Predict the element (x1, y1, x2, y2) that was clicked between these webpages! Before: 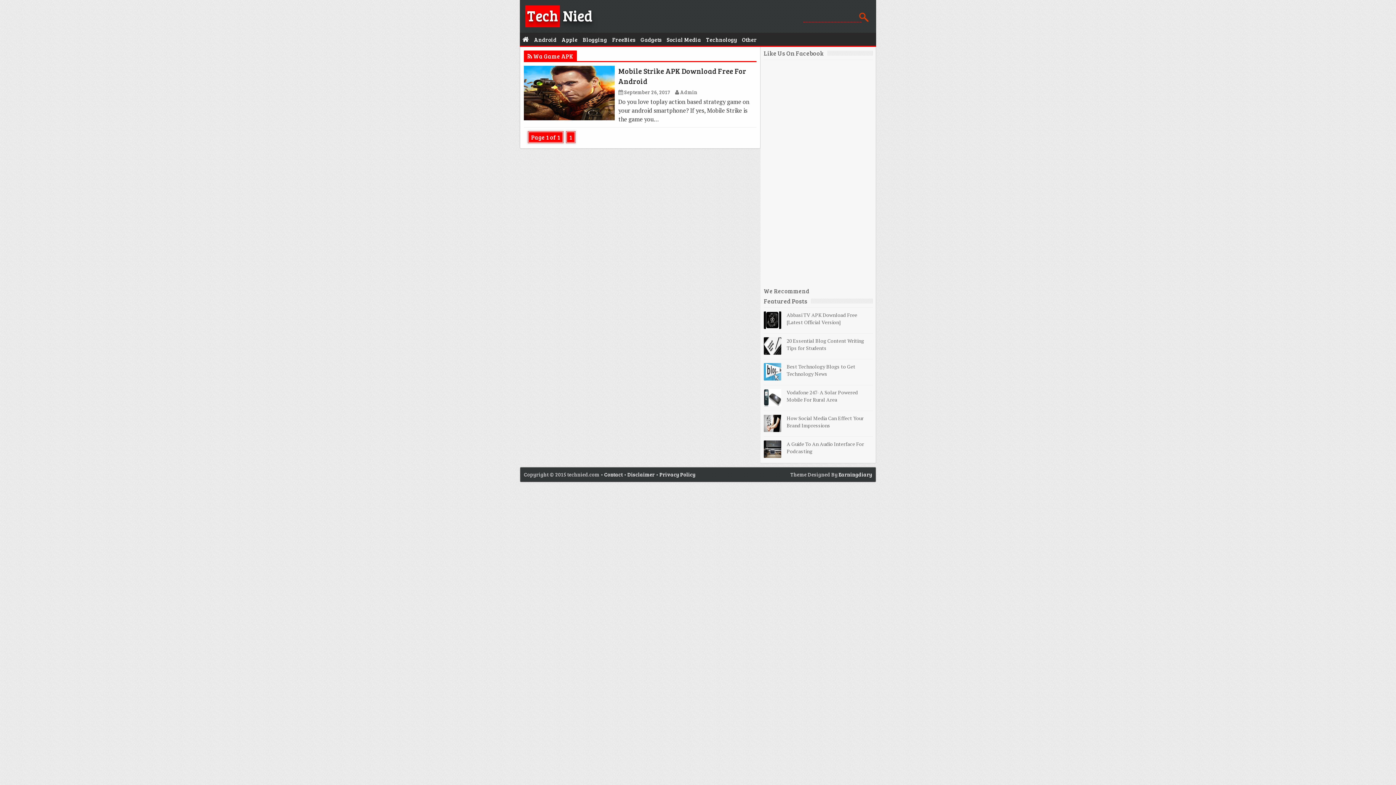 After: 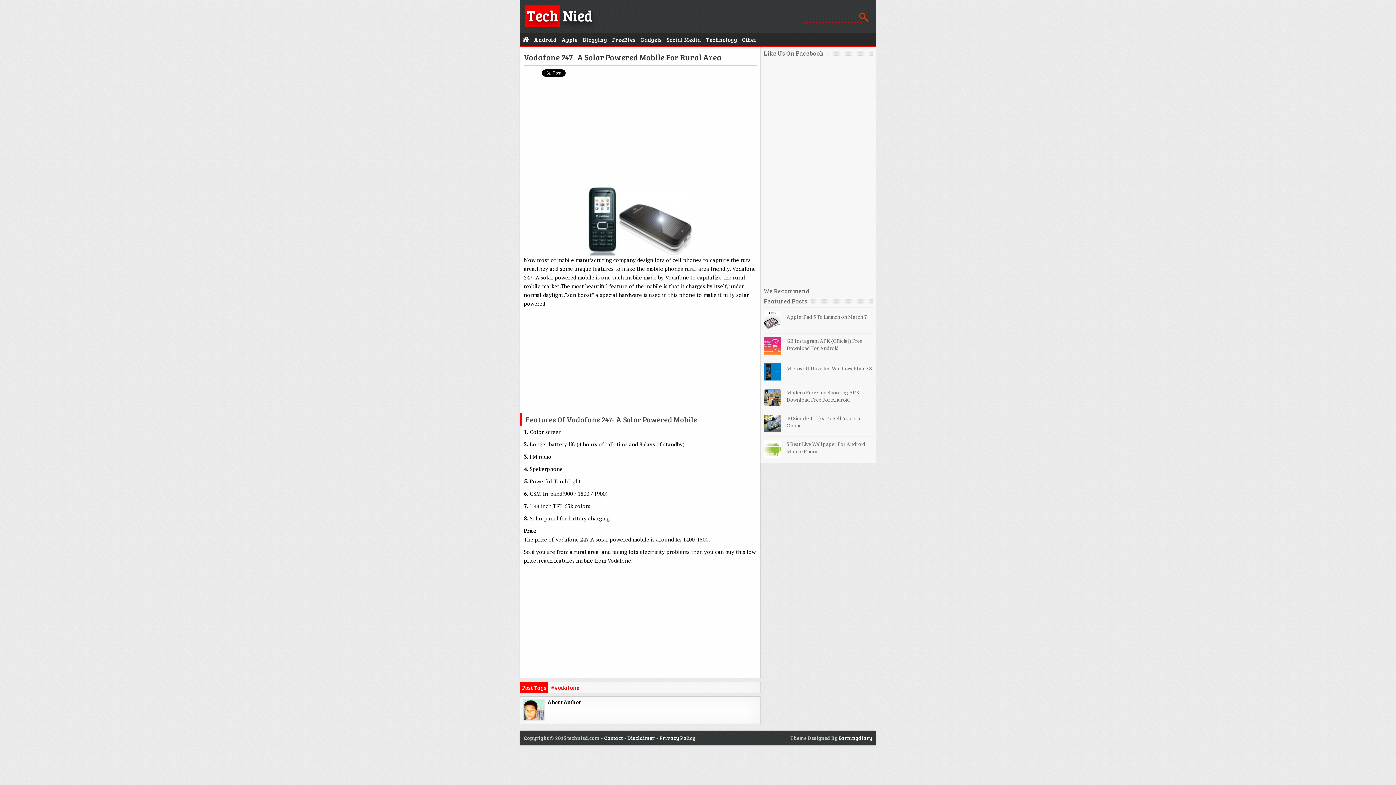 Action: label: Vodafone 247- A Solar Powered Mobile For Rural Area bbox: (786, 389, 873, 403)